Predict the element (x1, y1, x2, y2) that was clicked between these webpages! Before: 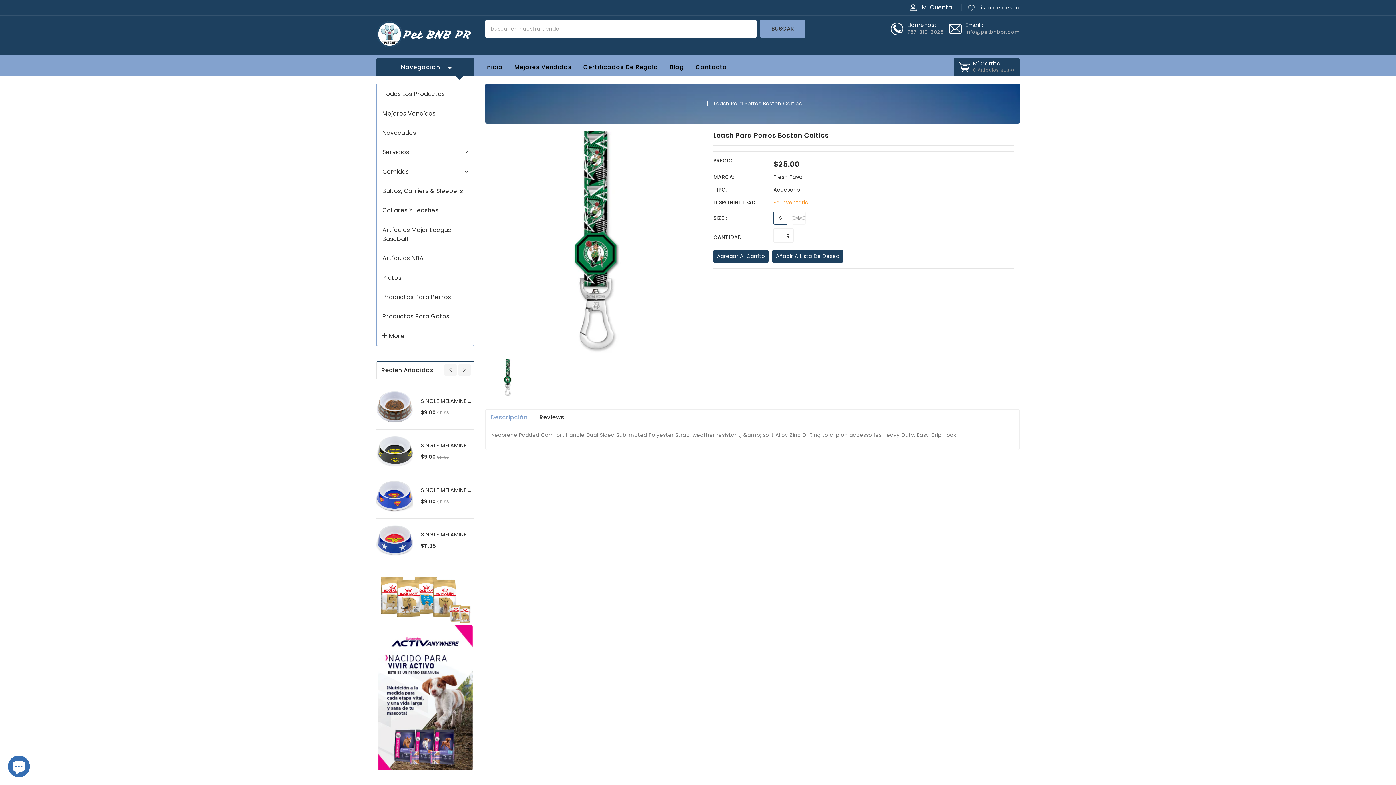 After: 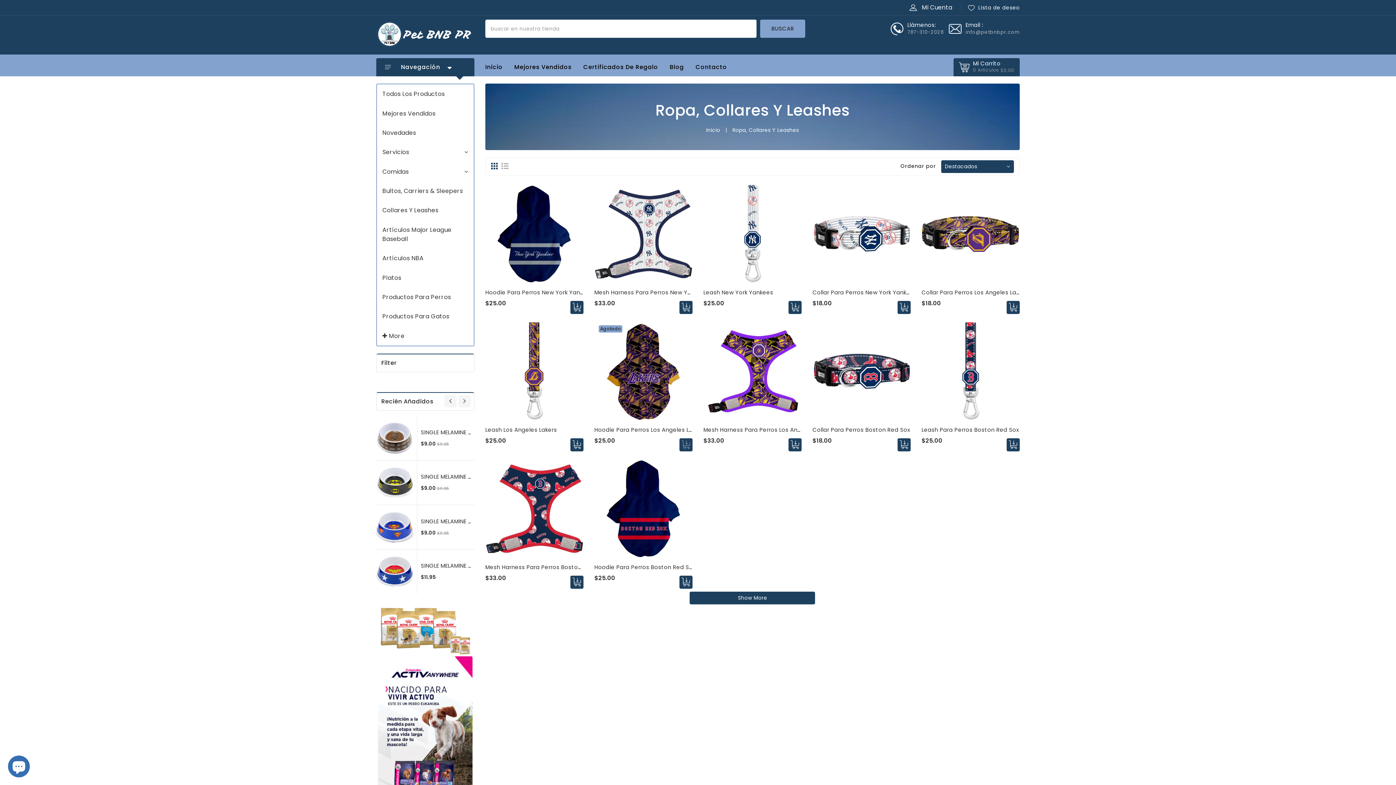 Action: bbox: (382, 200, 468, 220) label: Collares Y Leashes